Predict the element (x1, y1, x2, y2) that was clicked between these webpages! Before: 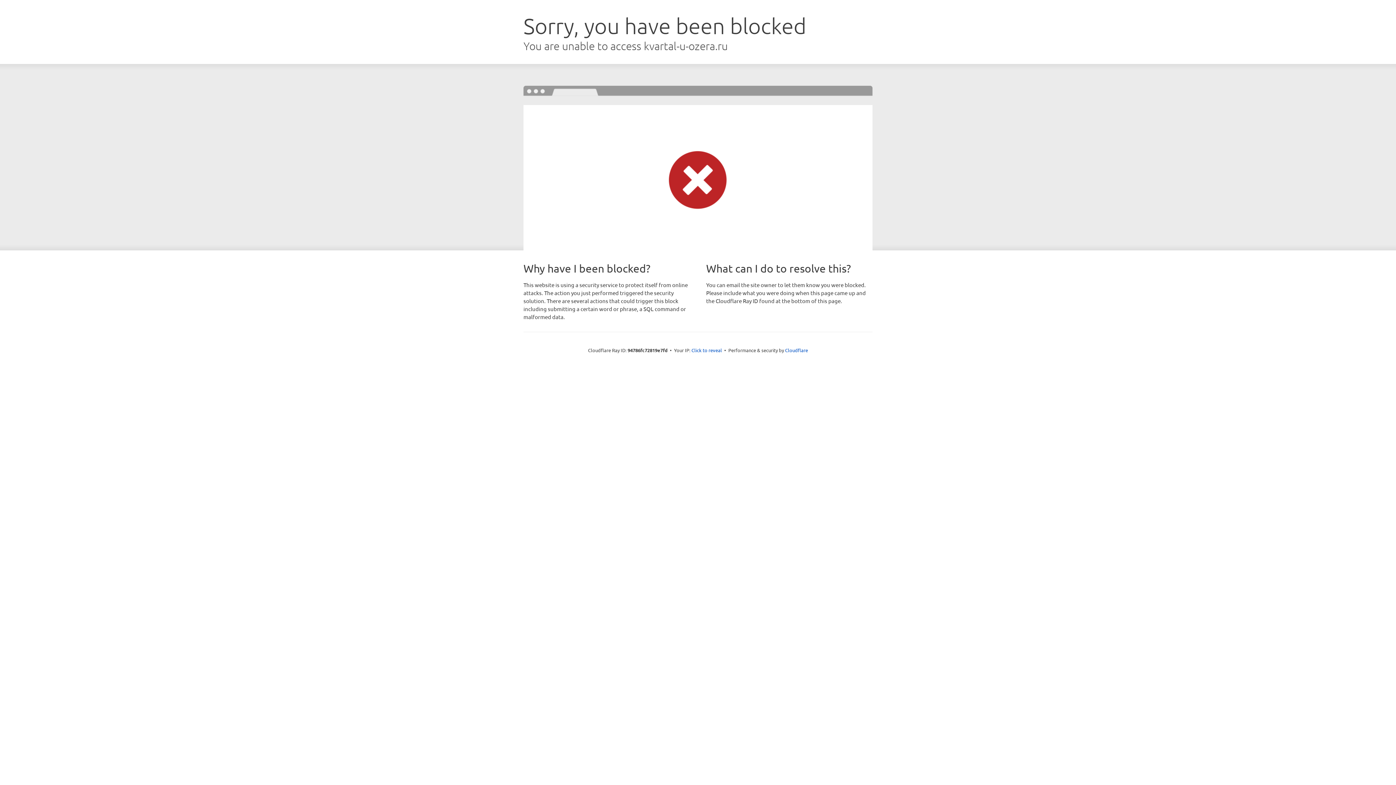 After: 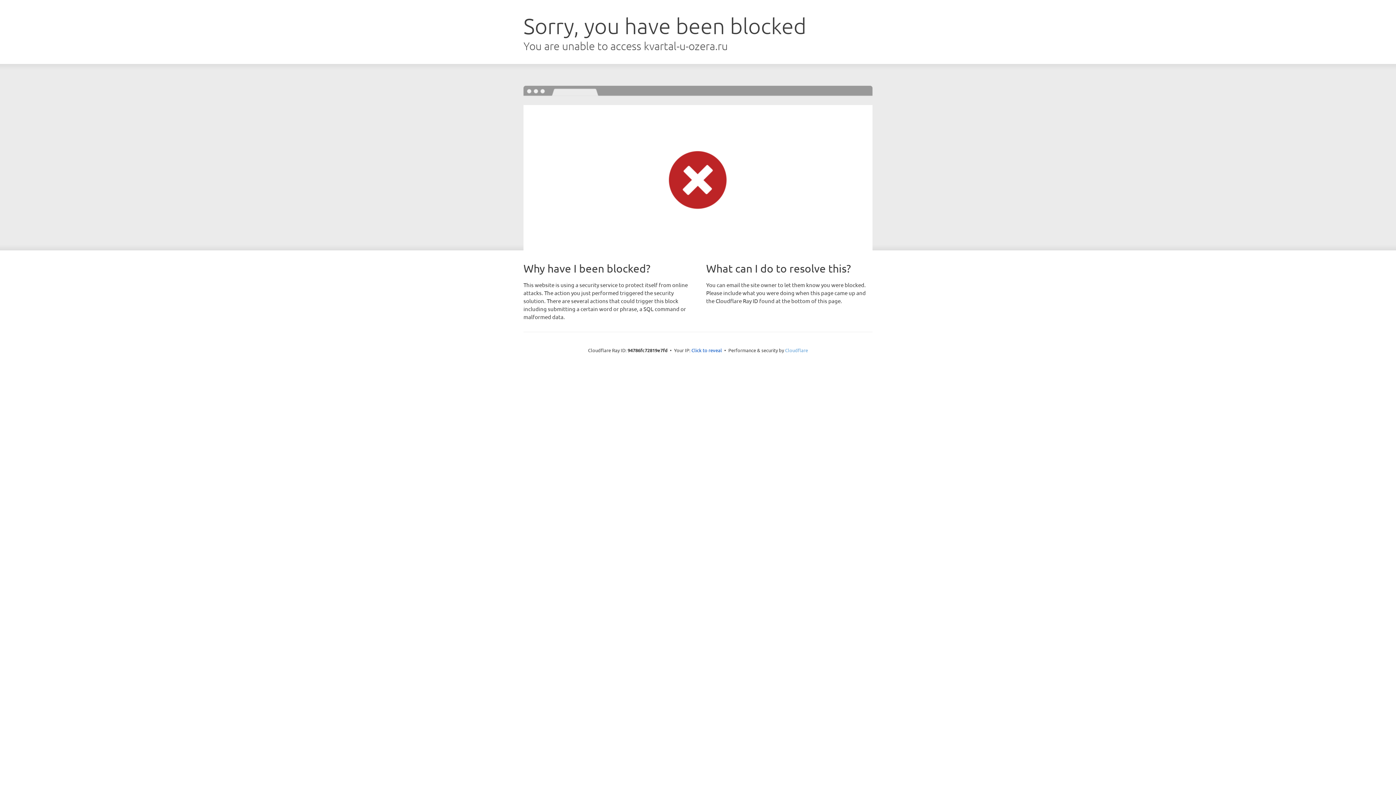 Action: bbox: (785, 347, 808, 353) label: Cloudflare